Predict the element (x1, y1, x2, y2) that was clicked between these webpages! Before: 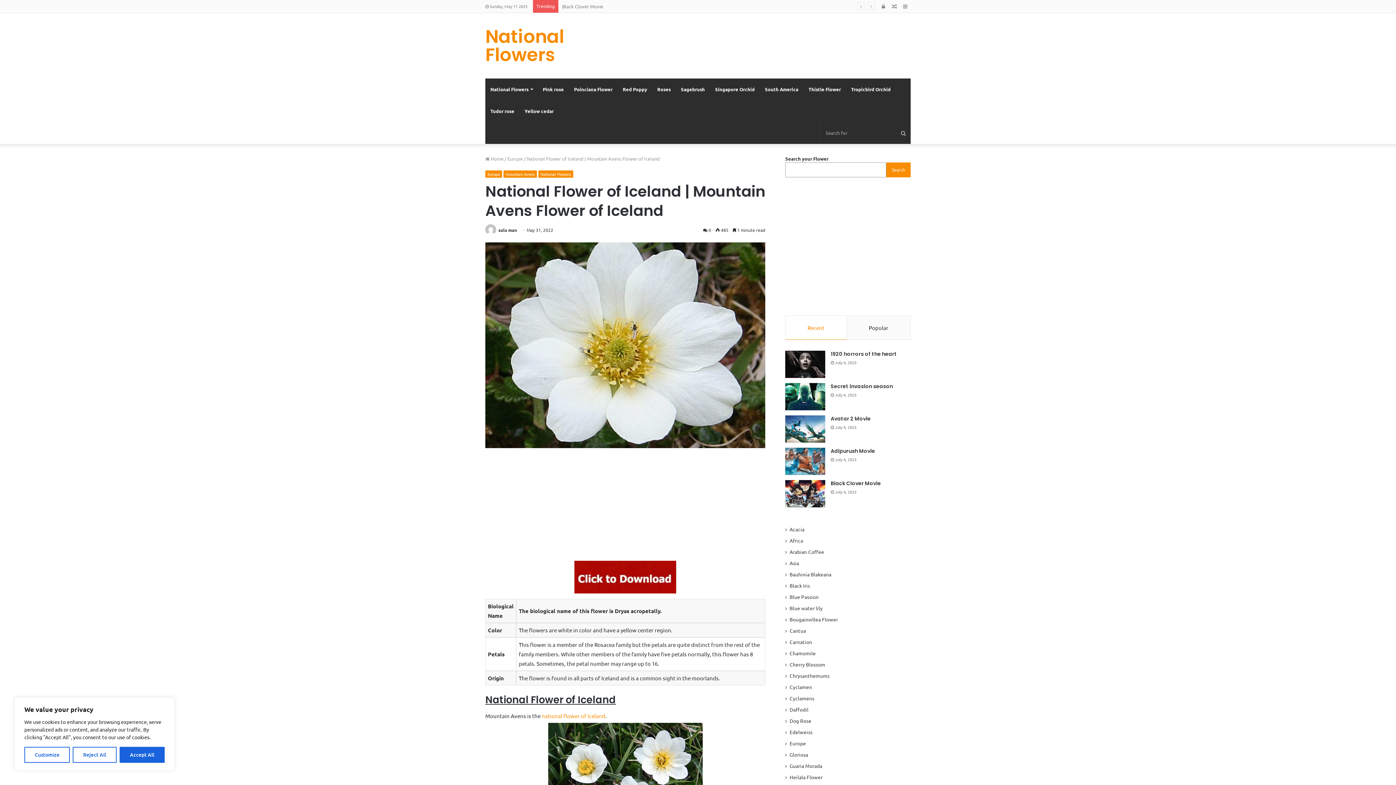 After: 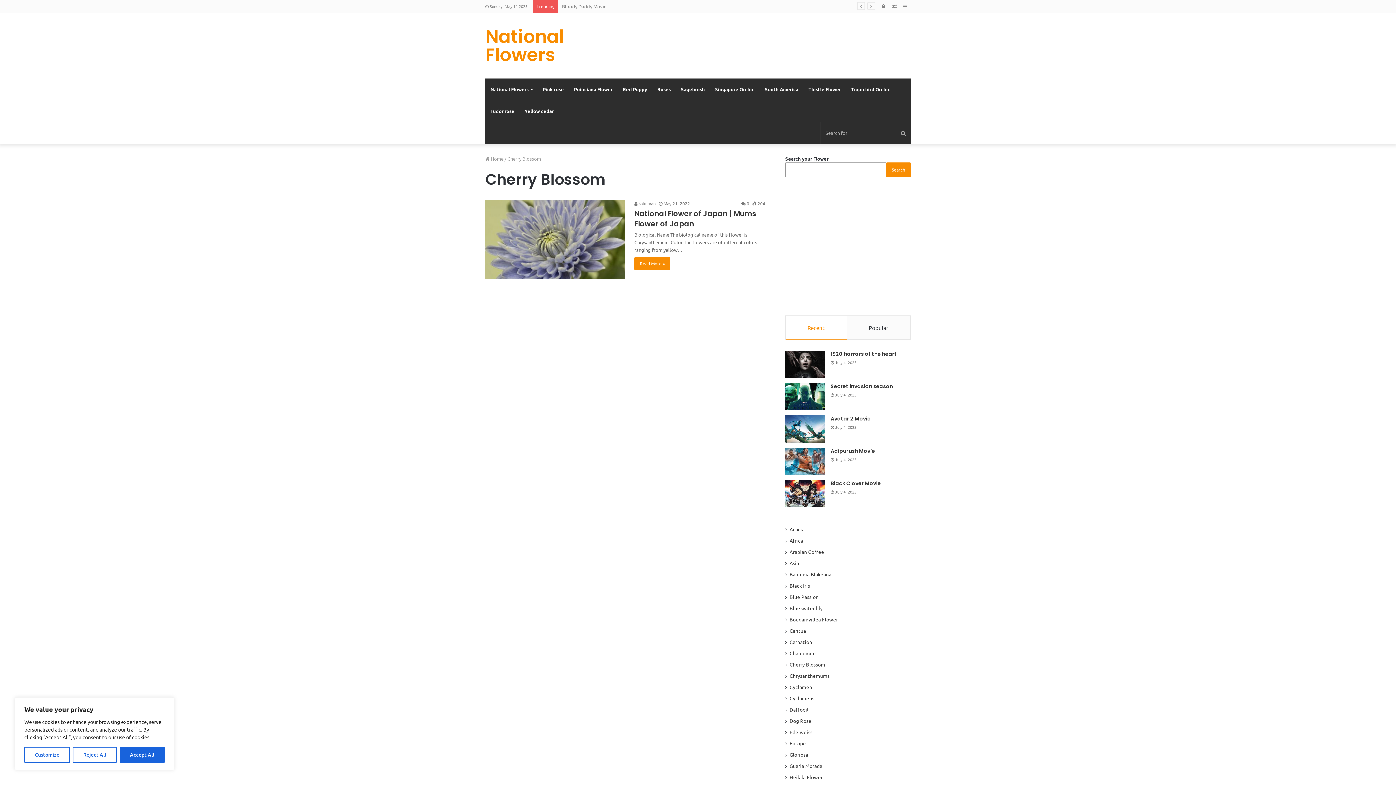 Action: bbox: (789, 661, 825, 668) label: Cherry Blossom